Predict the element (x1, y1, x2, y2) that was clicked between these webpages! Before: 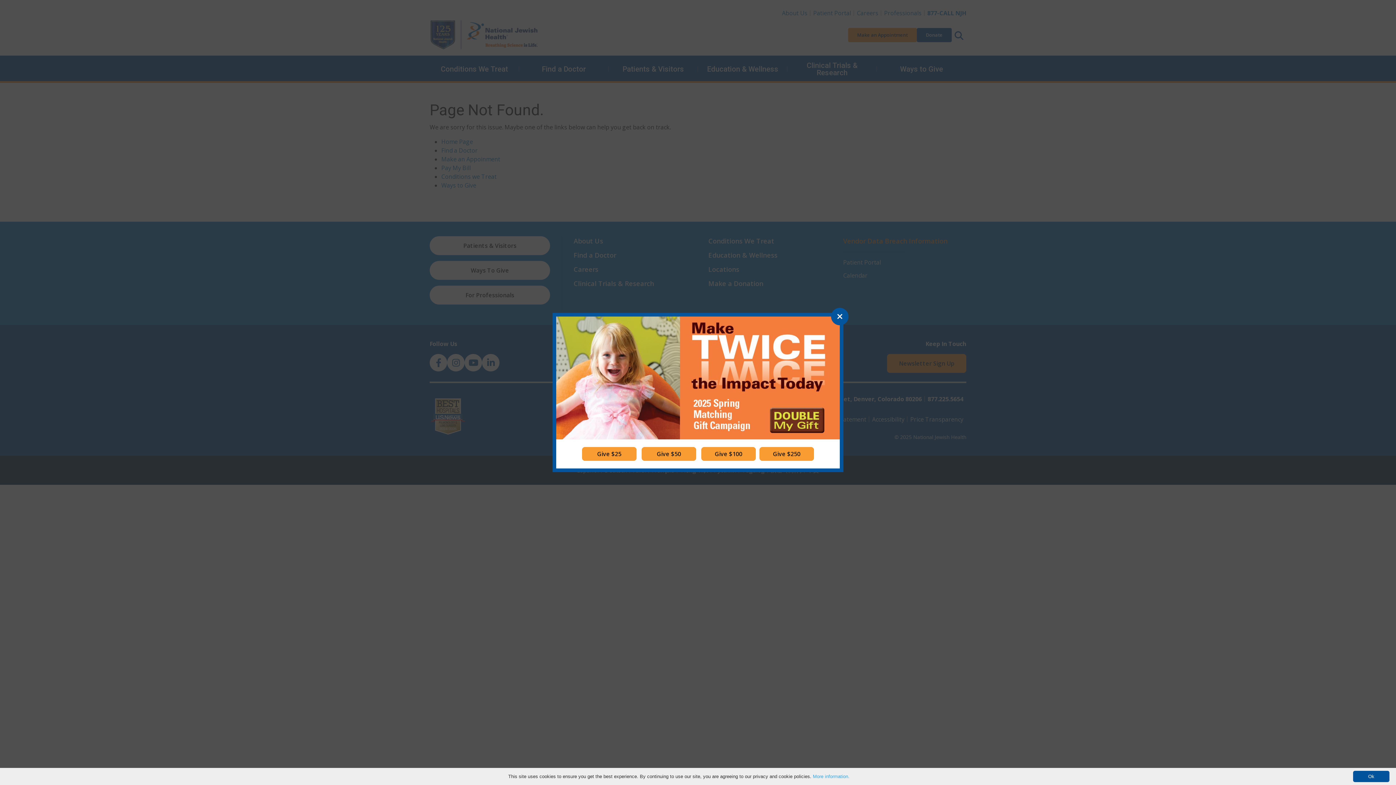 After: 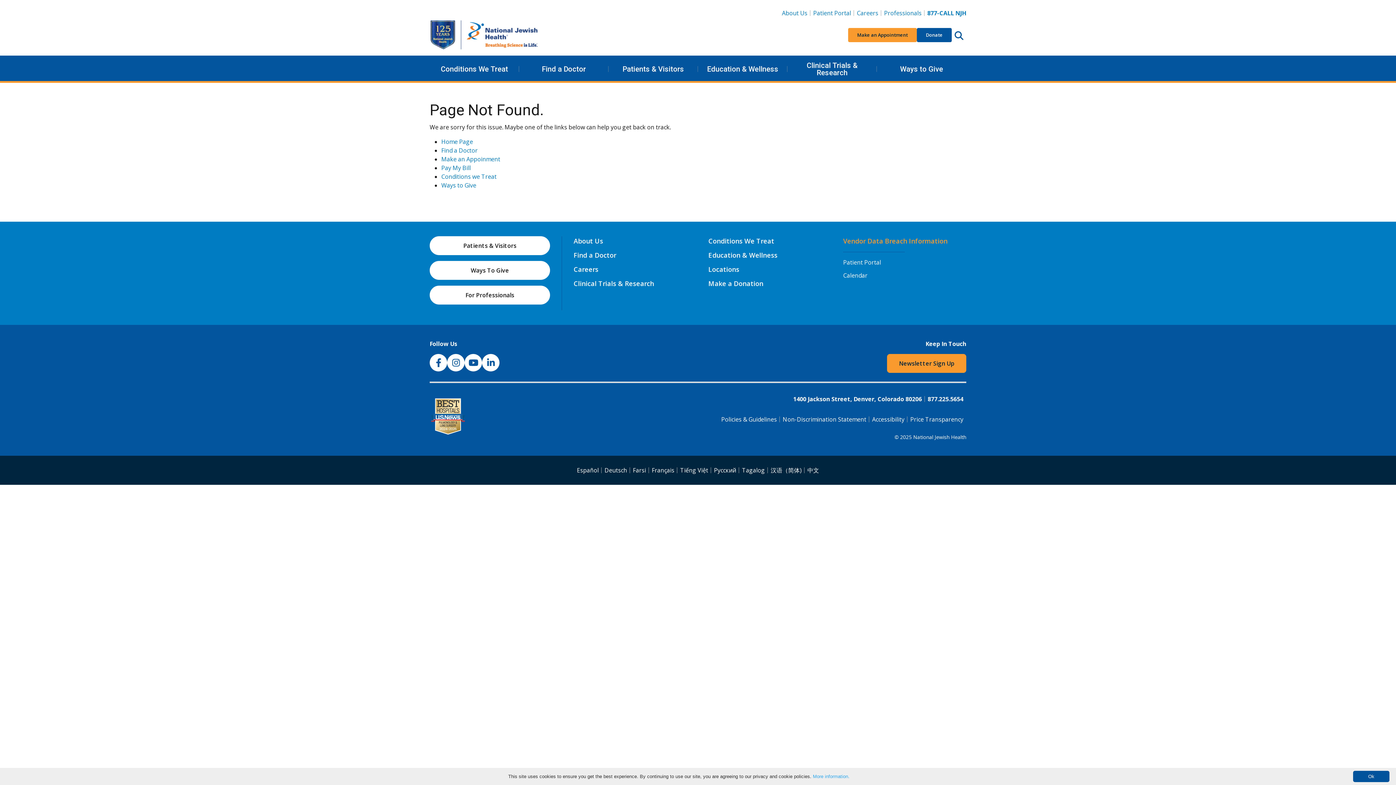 Action: bbox: (831, 307, 848, 325) label: Close